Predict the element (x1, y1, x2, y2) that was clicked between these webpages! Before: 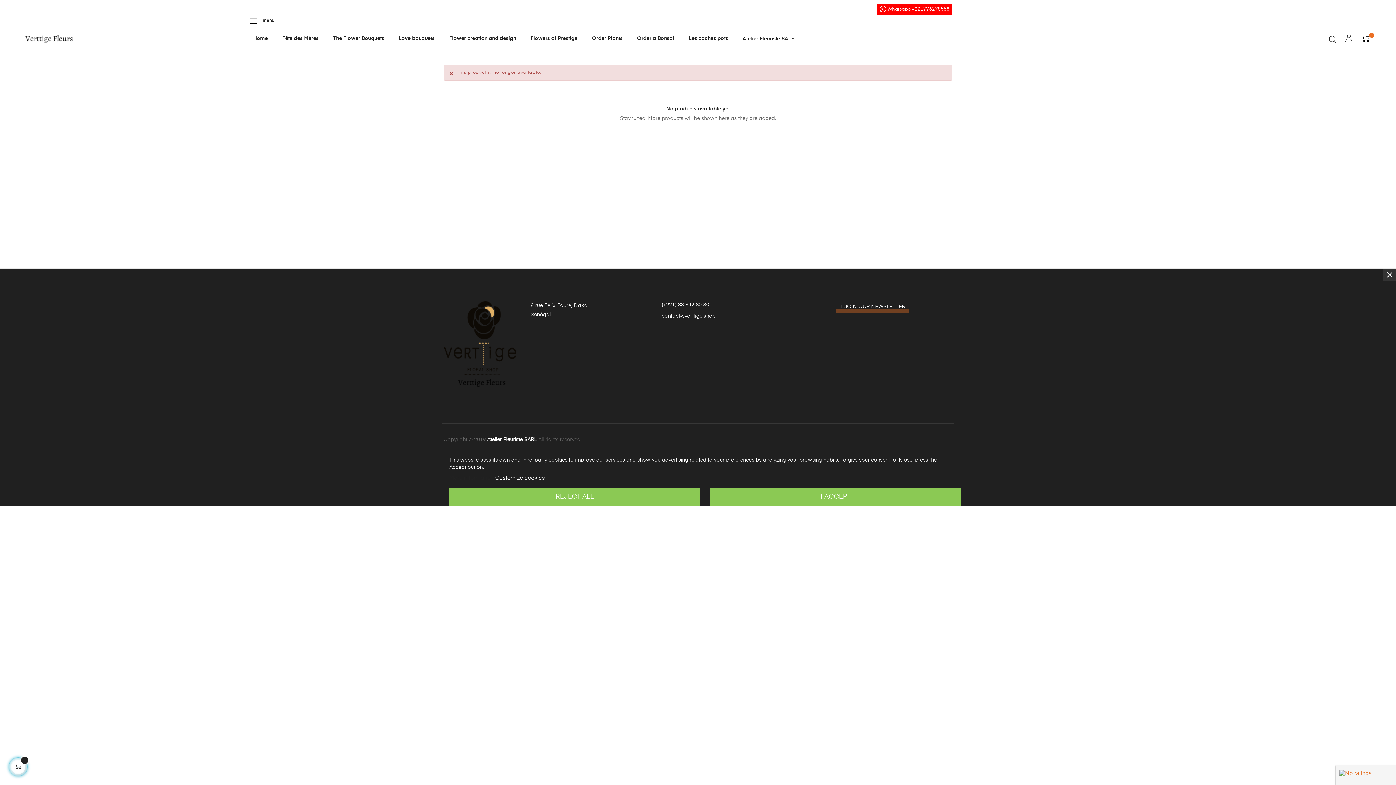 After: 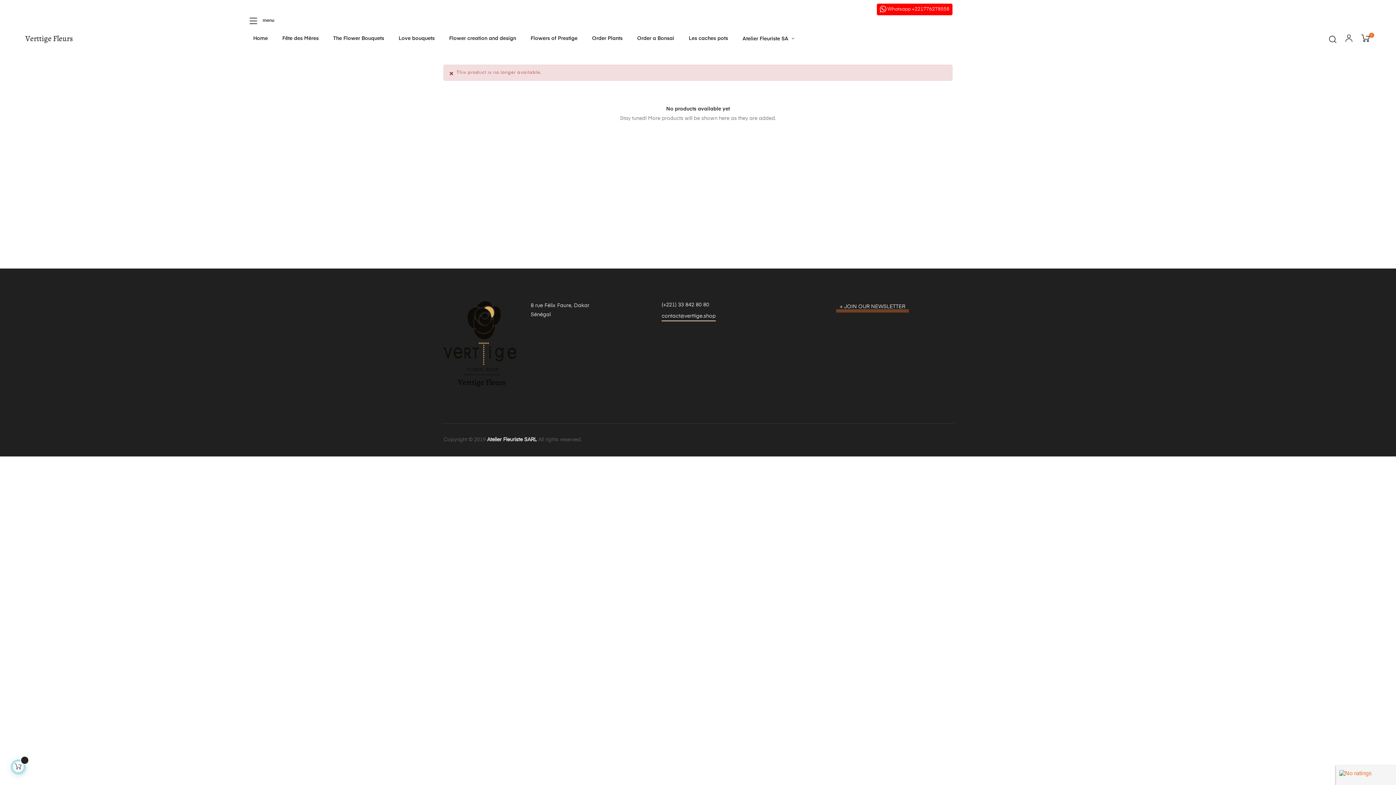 Action: label: REJECT ALL bbox: (449, 487, 700, 506)